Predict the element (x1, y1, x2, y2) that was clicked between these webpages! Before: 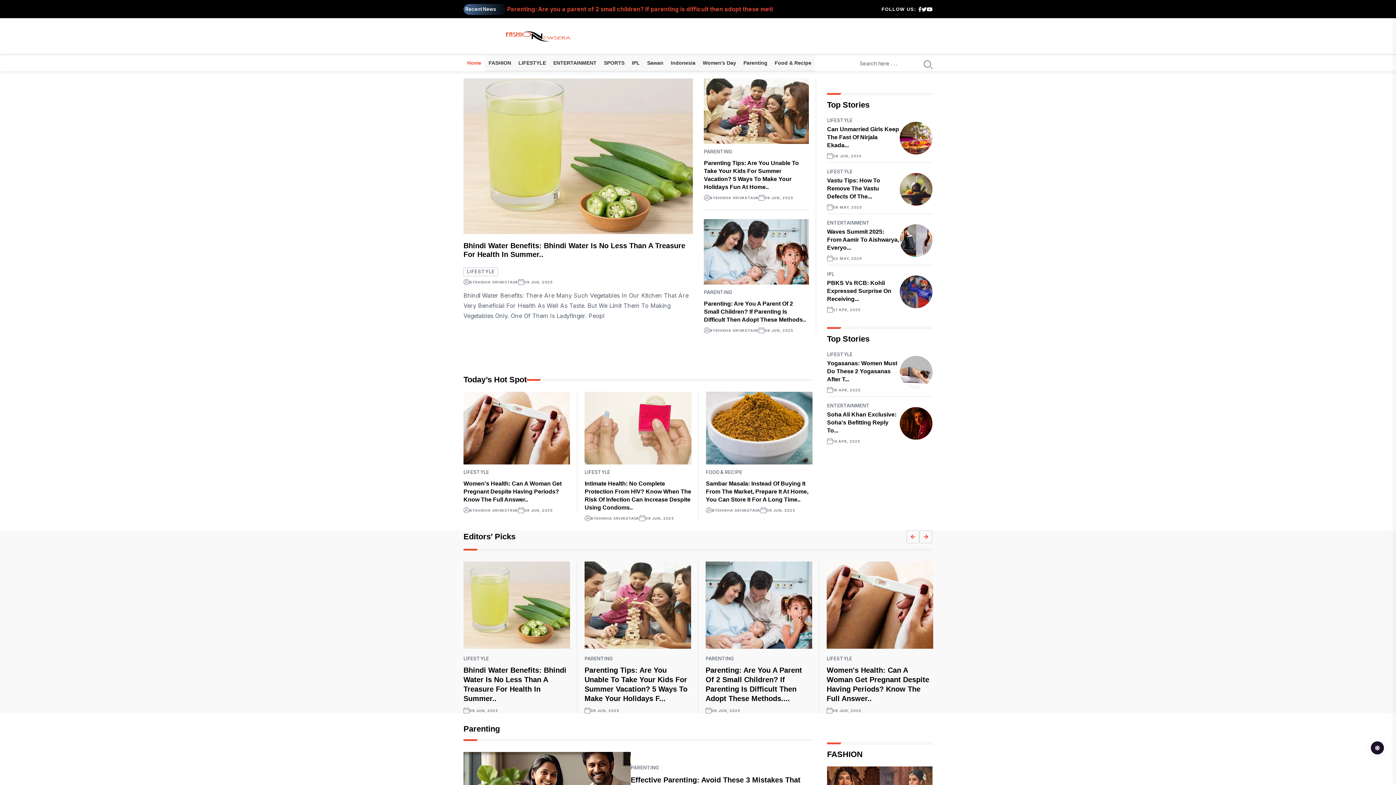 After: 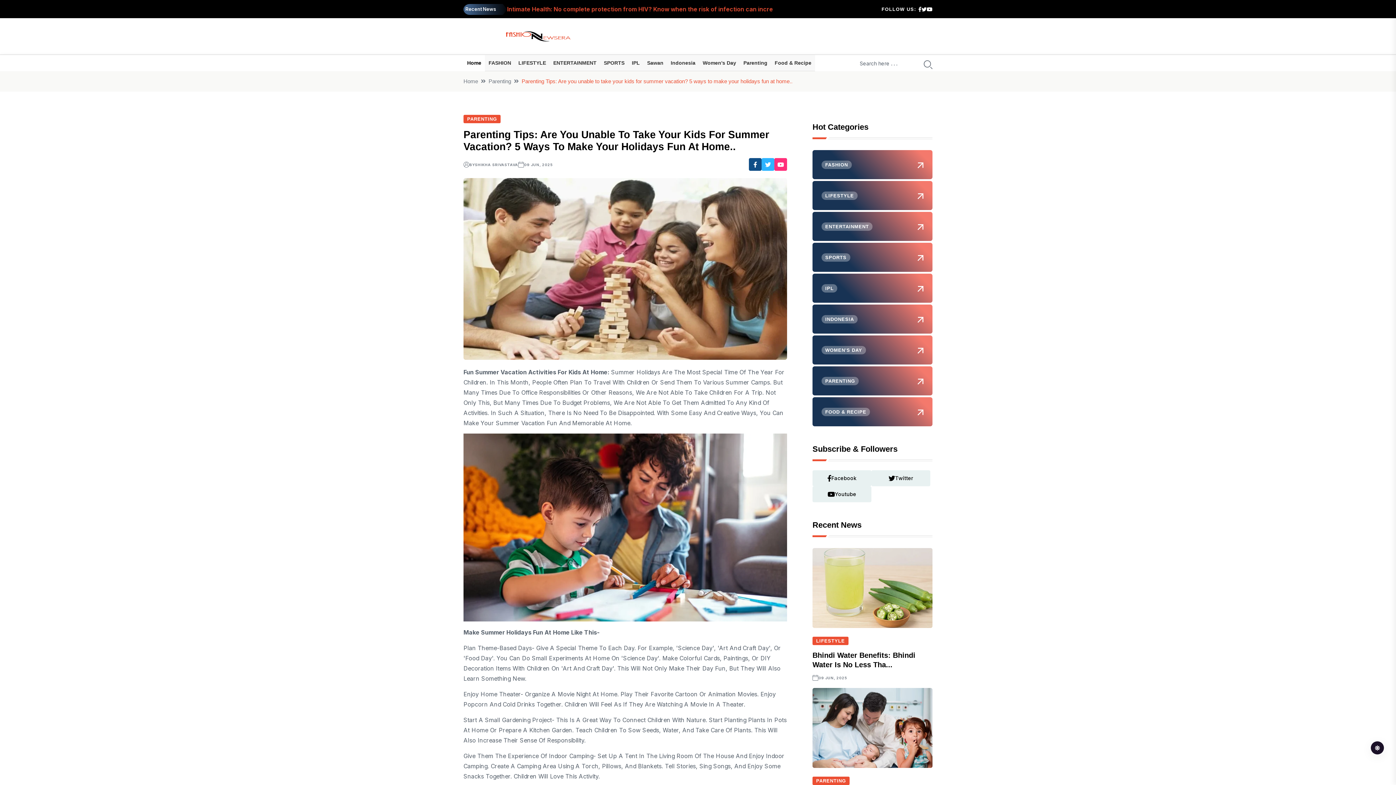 Action: bbox: (704, 107, 809, 114)